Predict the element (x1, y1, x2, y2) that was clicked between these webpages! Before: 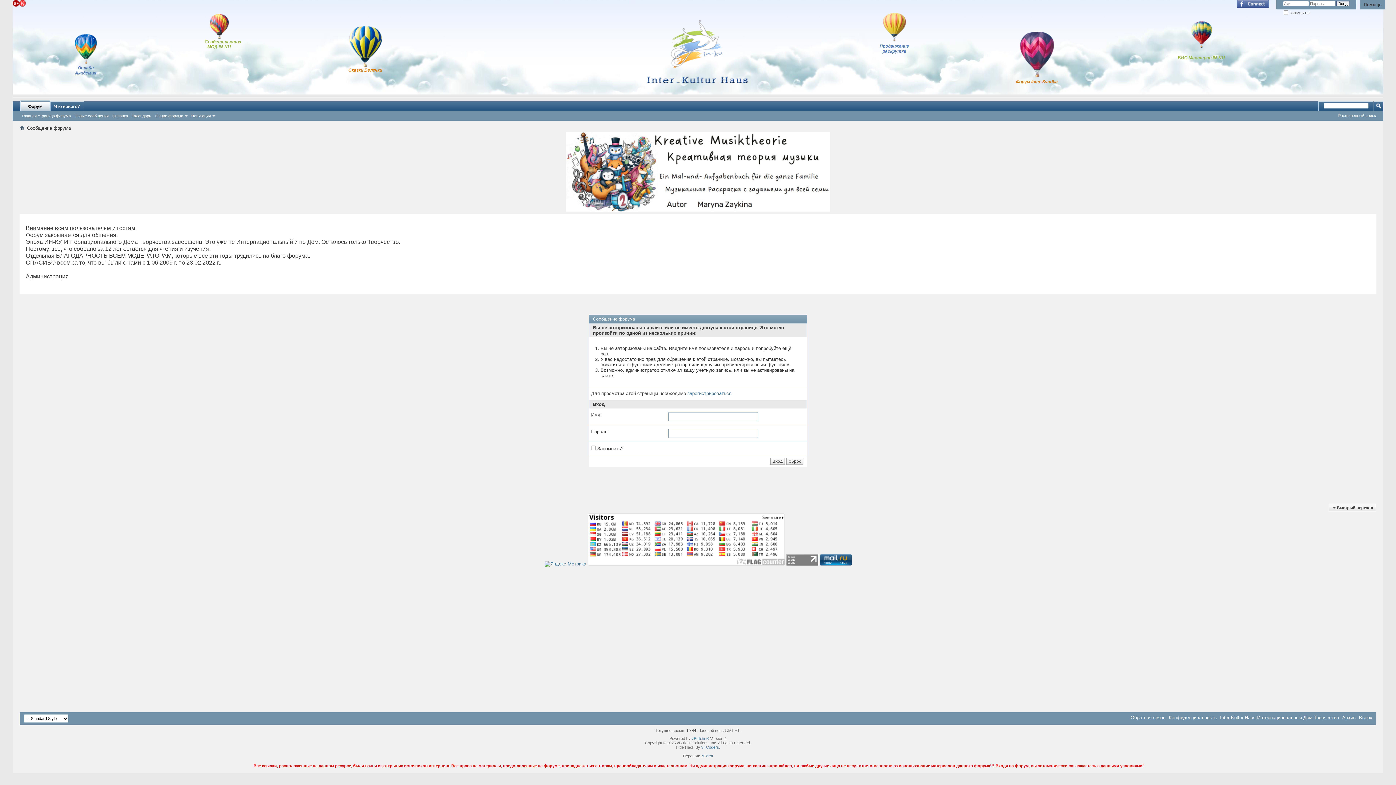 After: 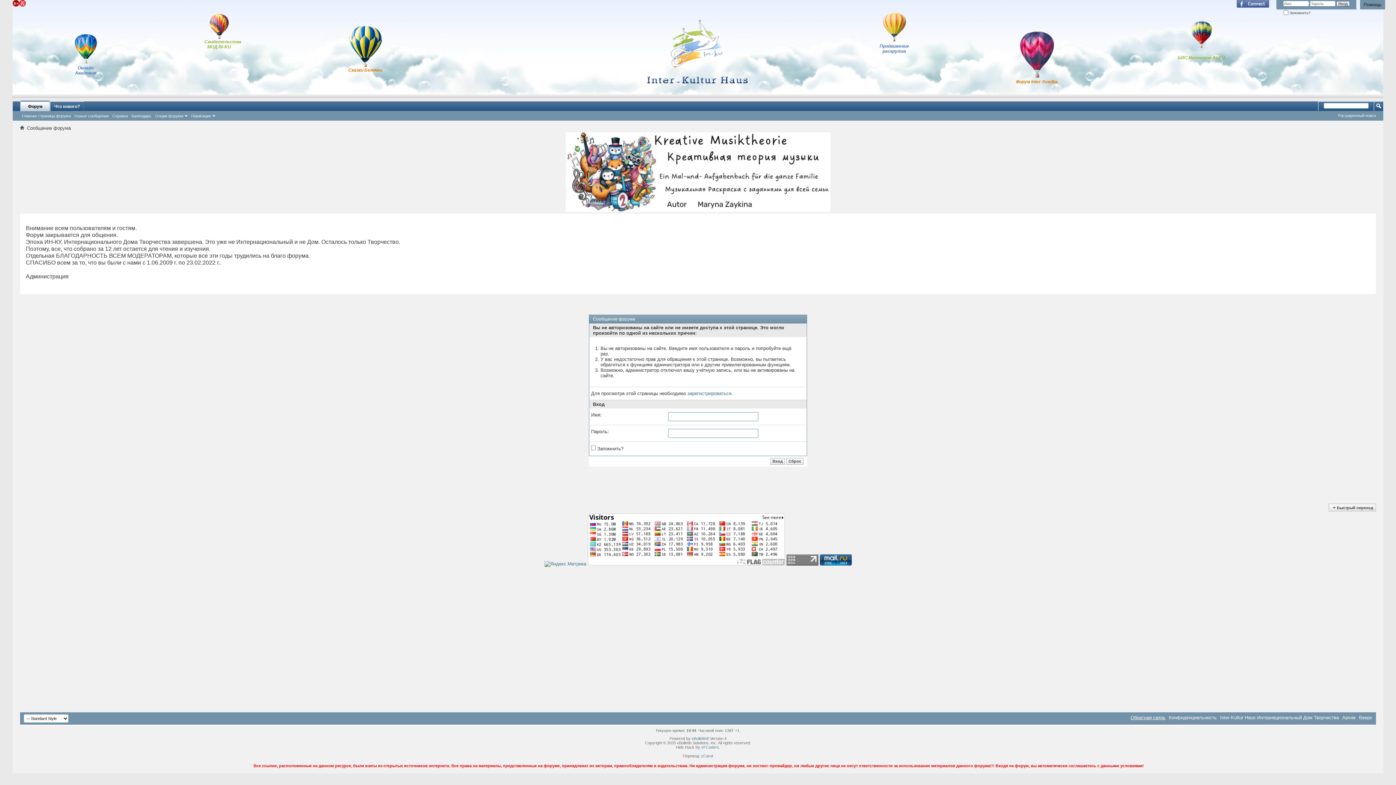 Action: label: Обратная связь bbox: (1130, 715, 1165, 720)